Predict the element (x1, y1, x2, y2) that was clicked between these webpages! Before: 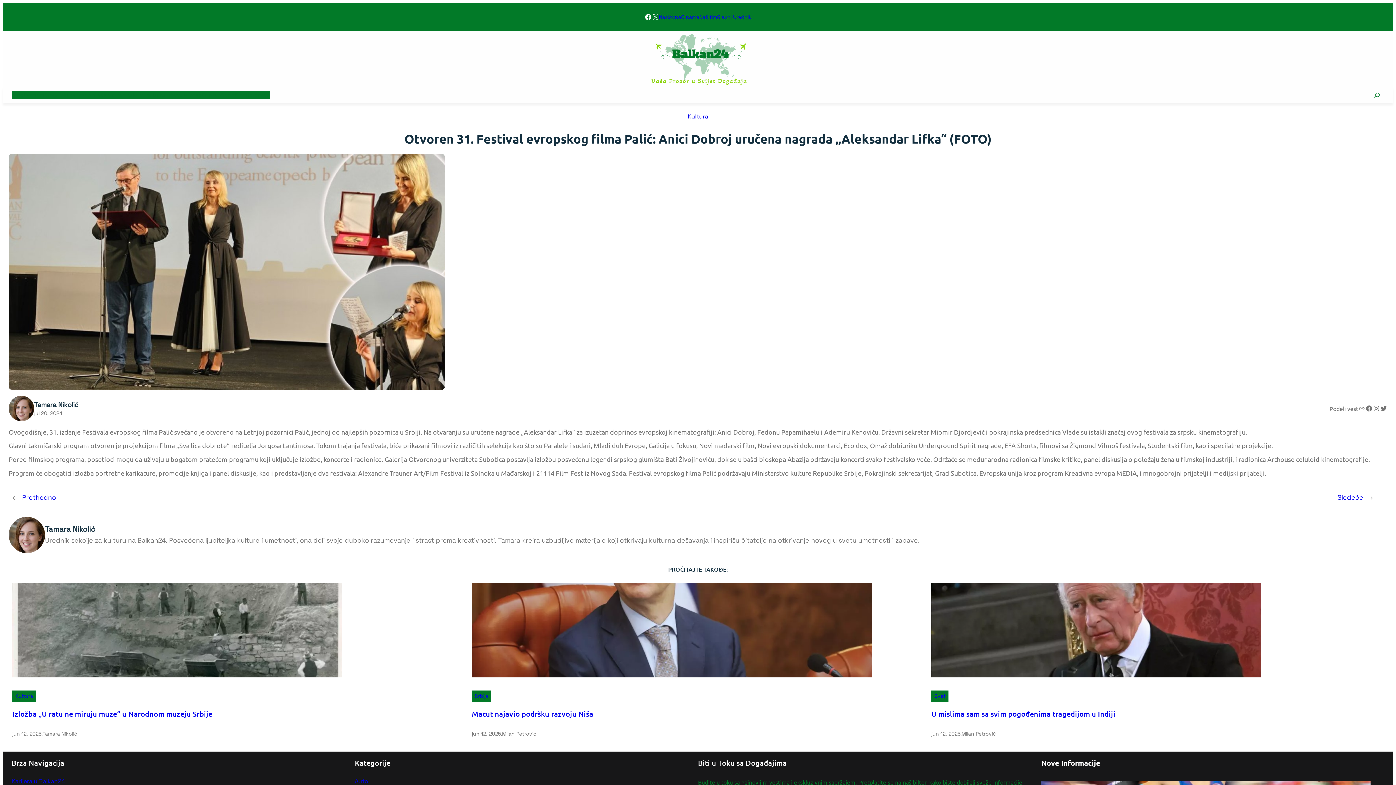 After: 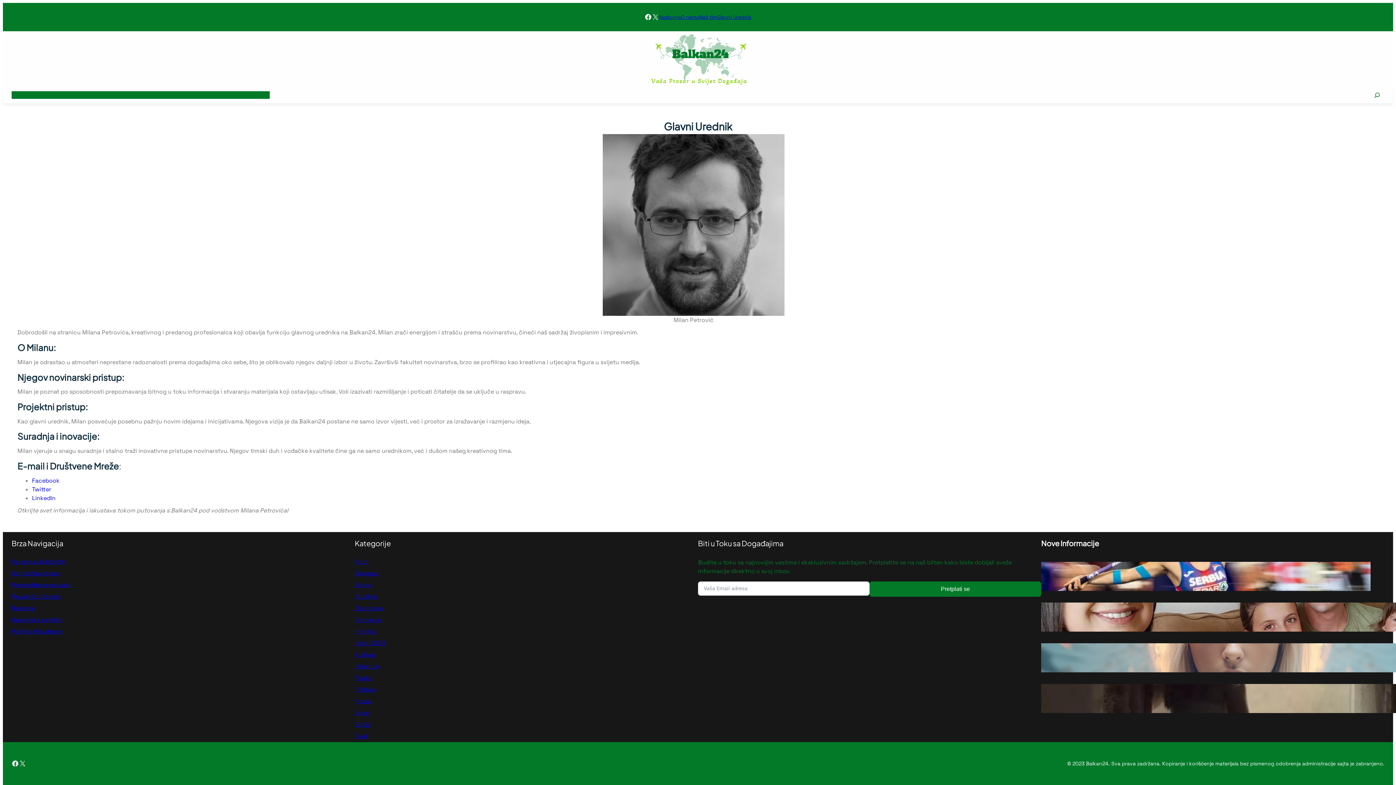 Action: label: Glavni Urednik bbox: (717, 13, 751, 20)